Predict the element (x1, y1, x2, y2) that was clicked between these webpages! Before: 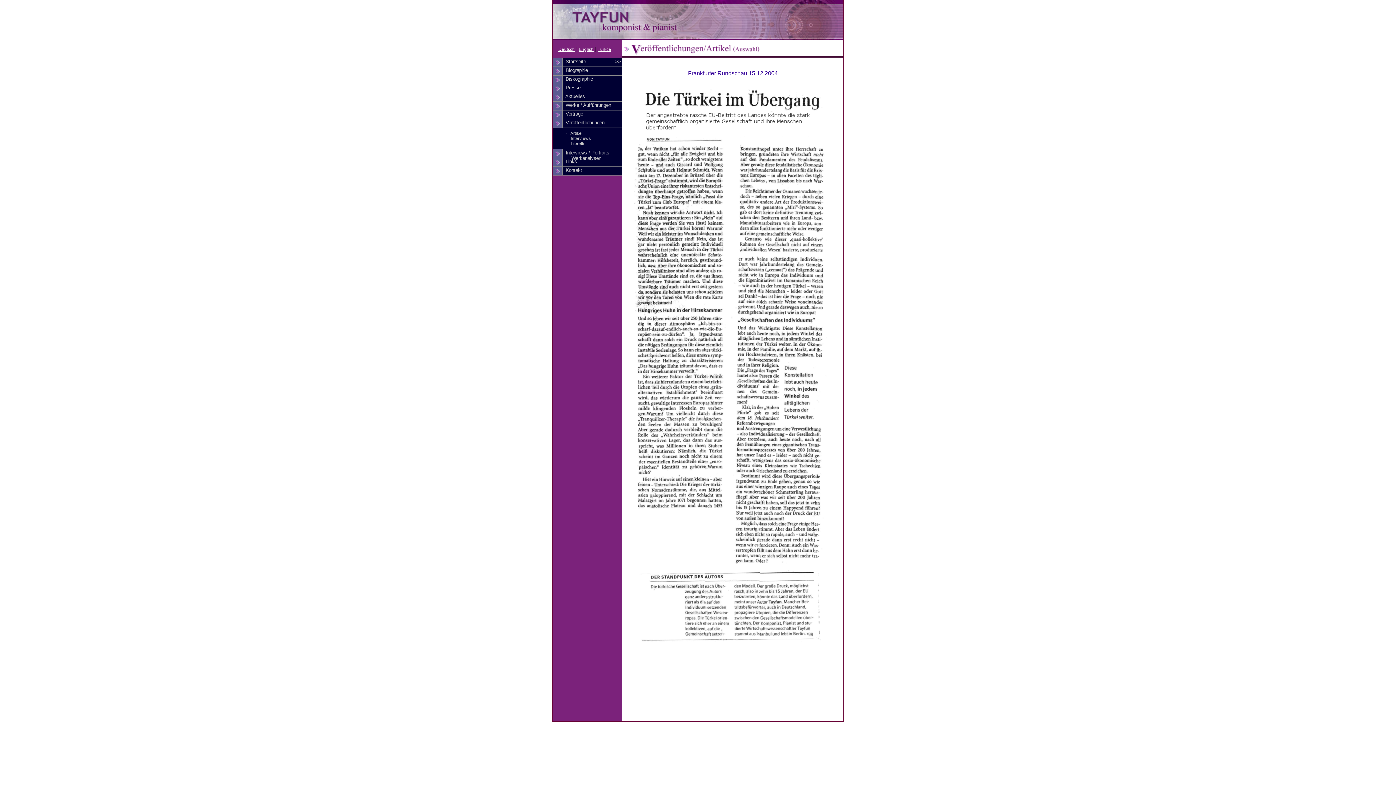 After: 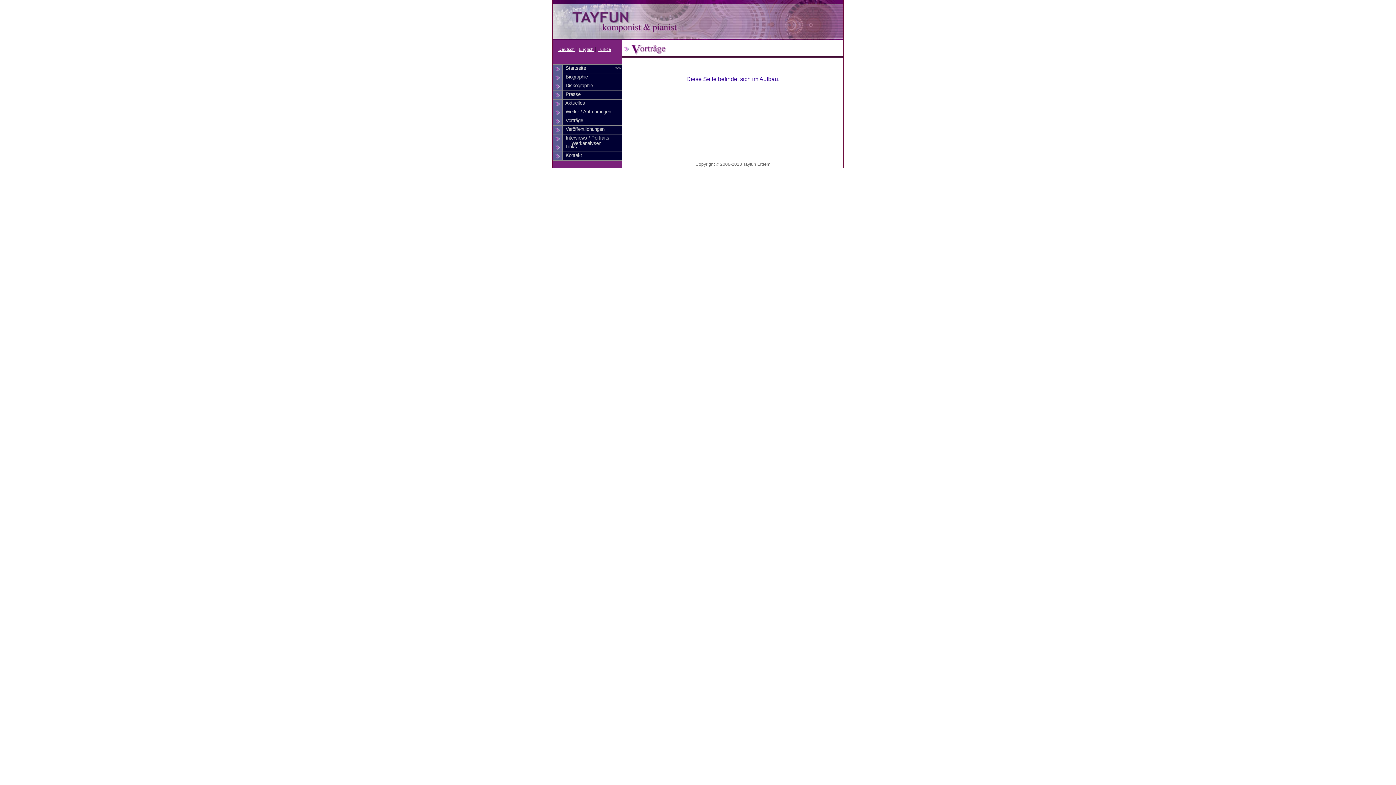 Action: bbox: (562, 110, 621, 118) label:   Vorträge